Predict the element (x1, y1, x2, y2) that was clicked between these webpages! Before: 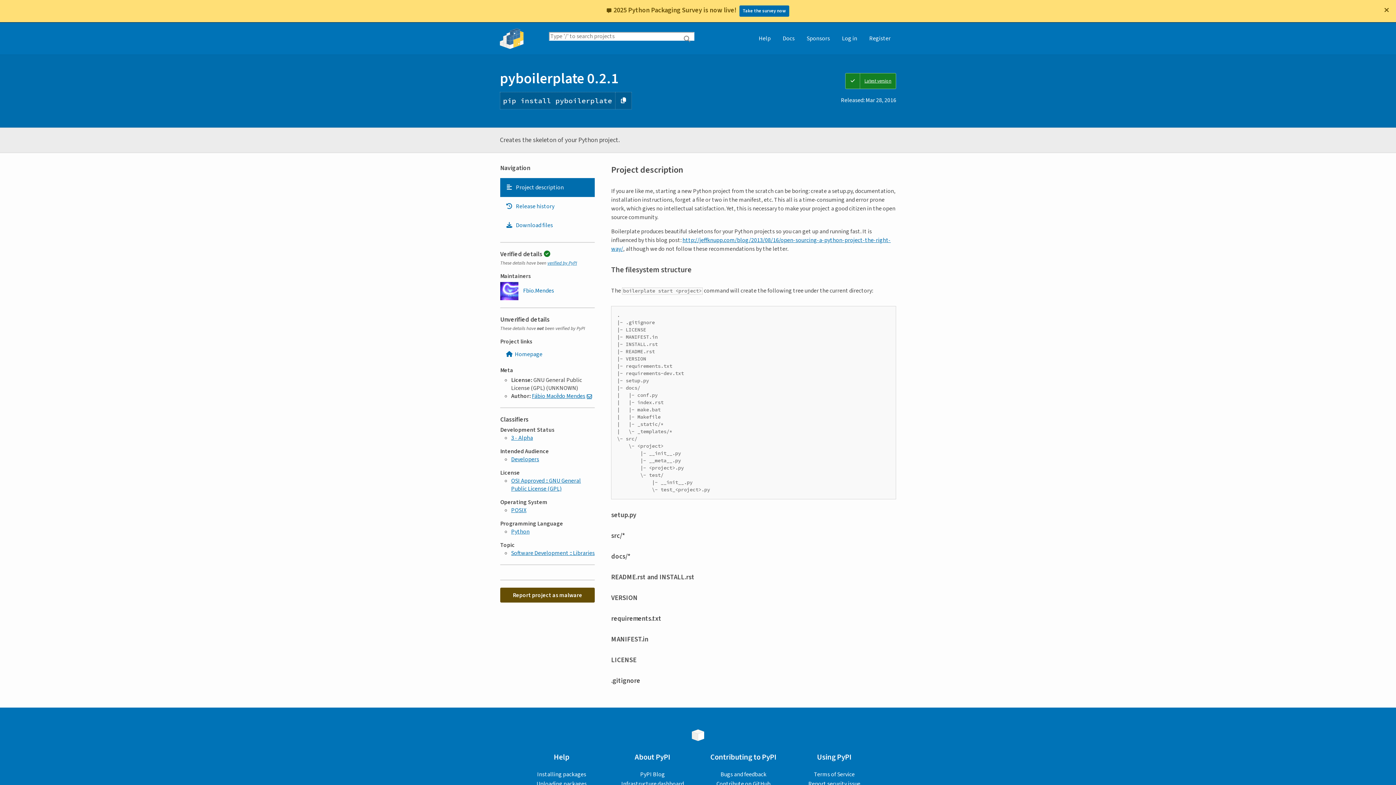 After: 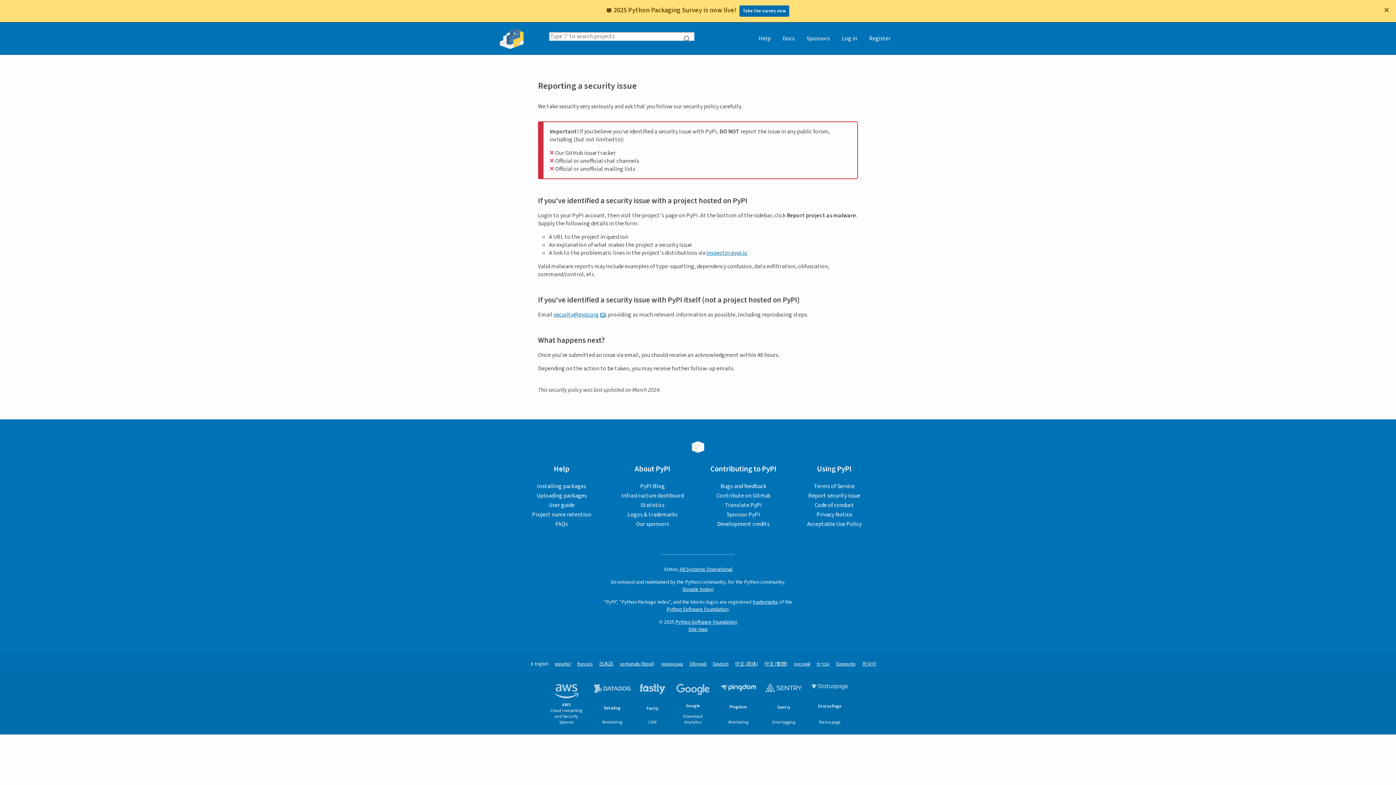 Action: bbox: (808, 780, 860, 788) label: Report security issue